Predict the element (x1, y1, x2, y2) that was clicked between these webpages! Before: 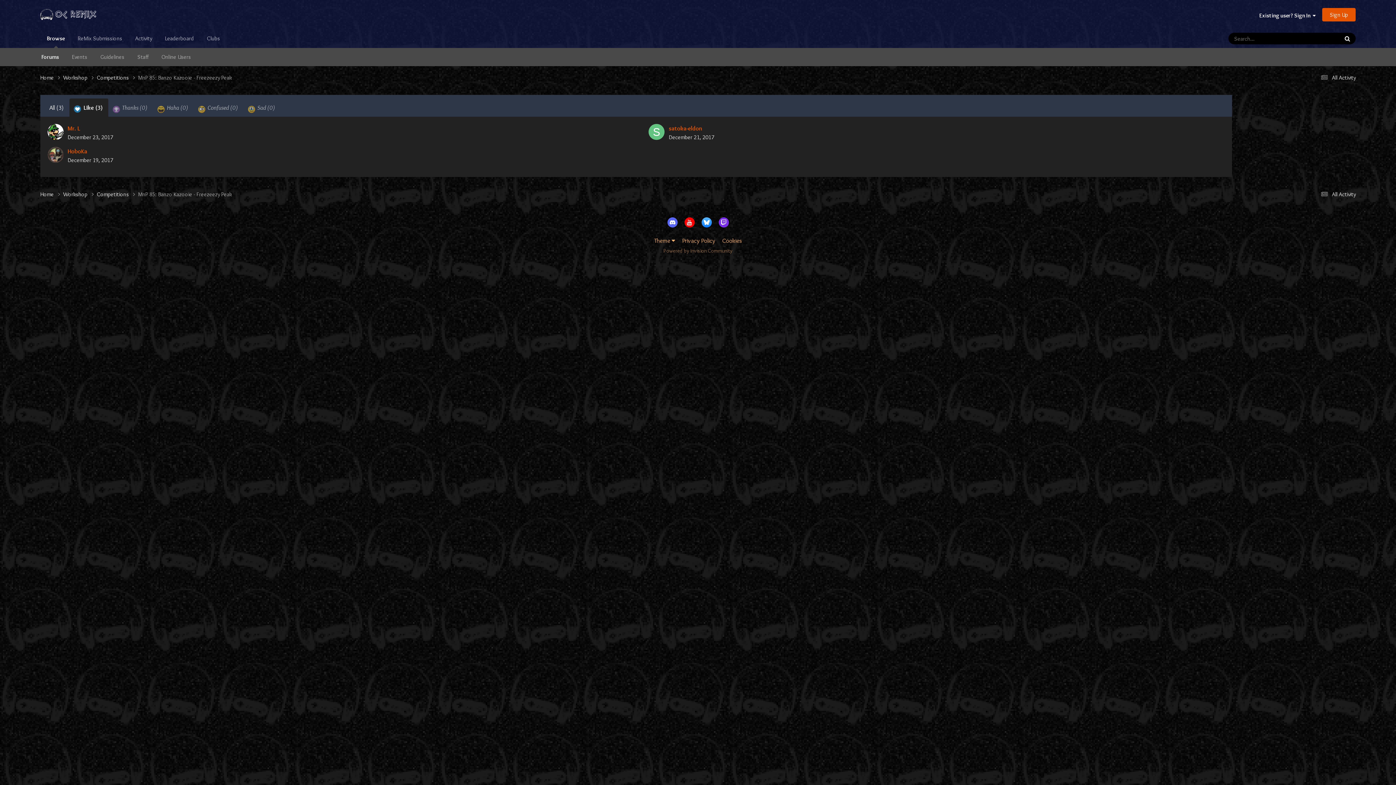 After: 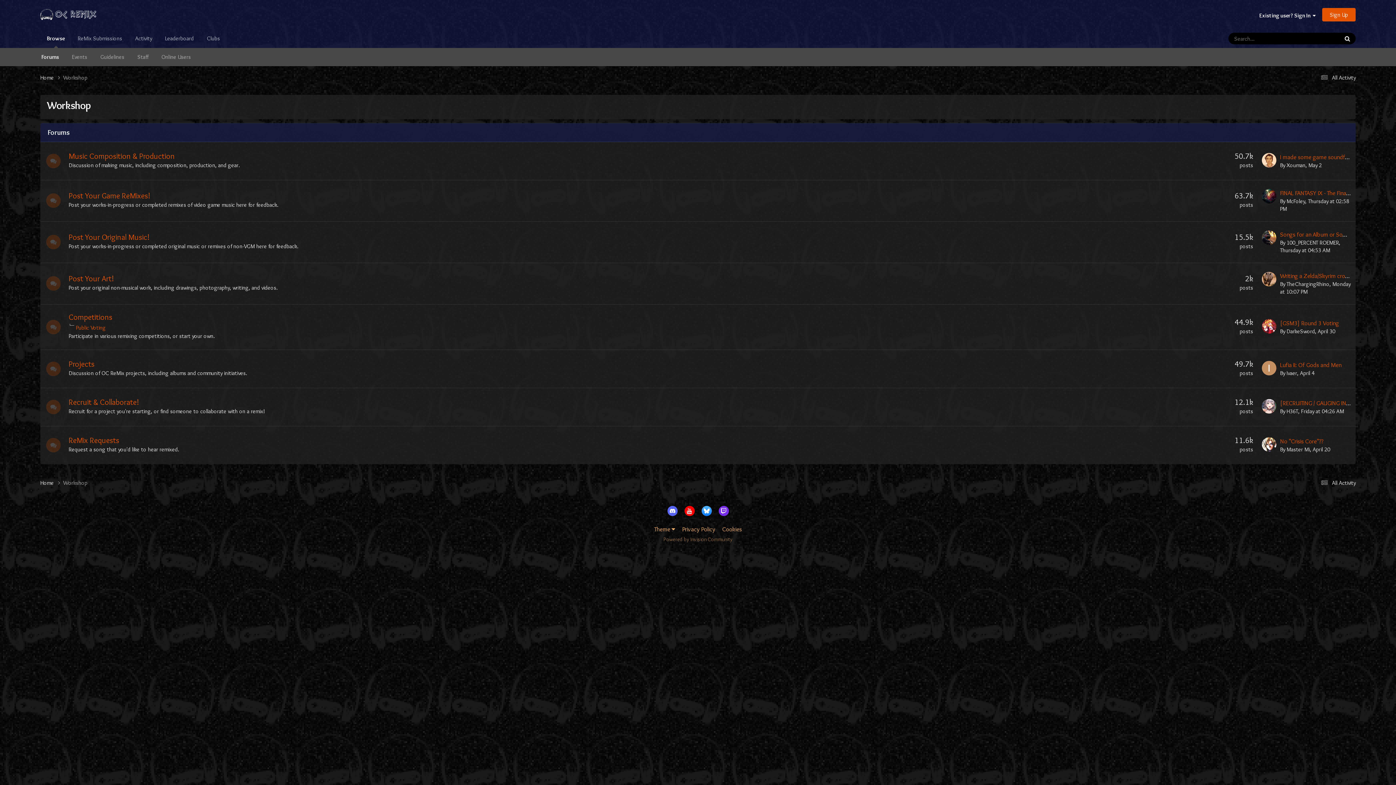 Action: bbox: (63, 73, 96, 81) label: Workshop 